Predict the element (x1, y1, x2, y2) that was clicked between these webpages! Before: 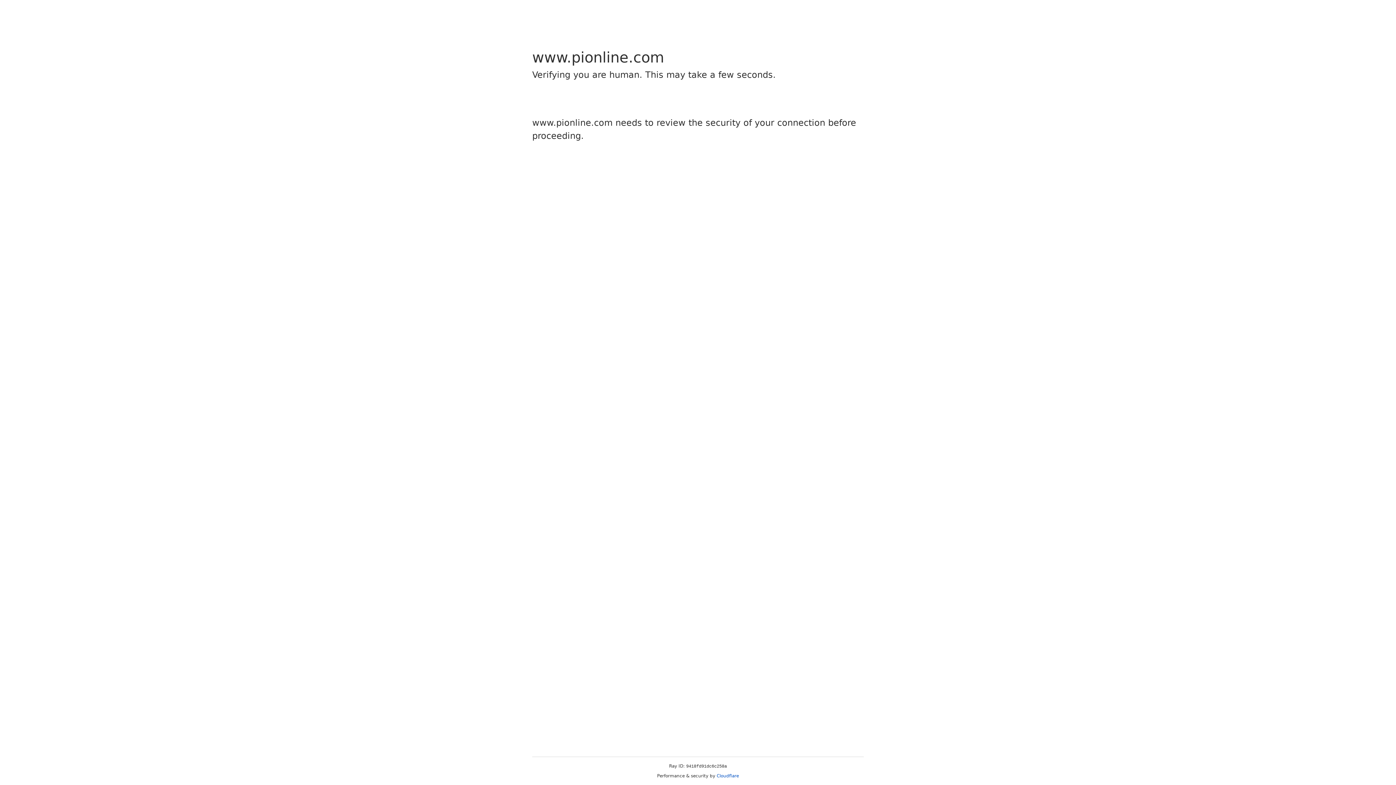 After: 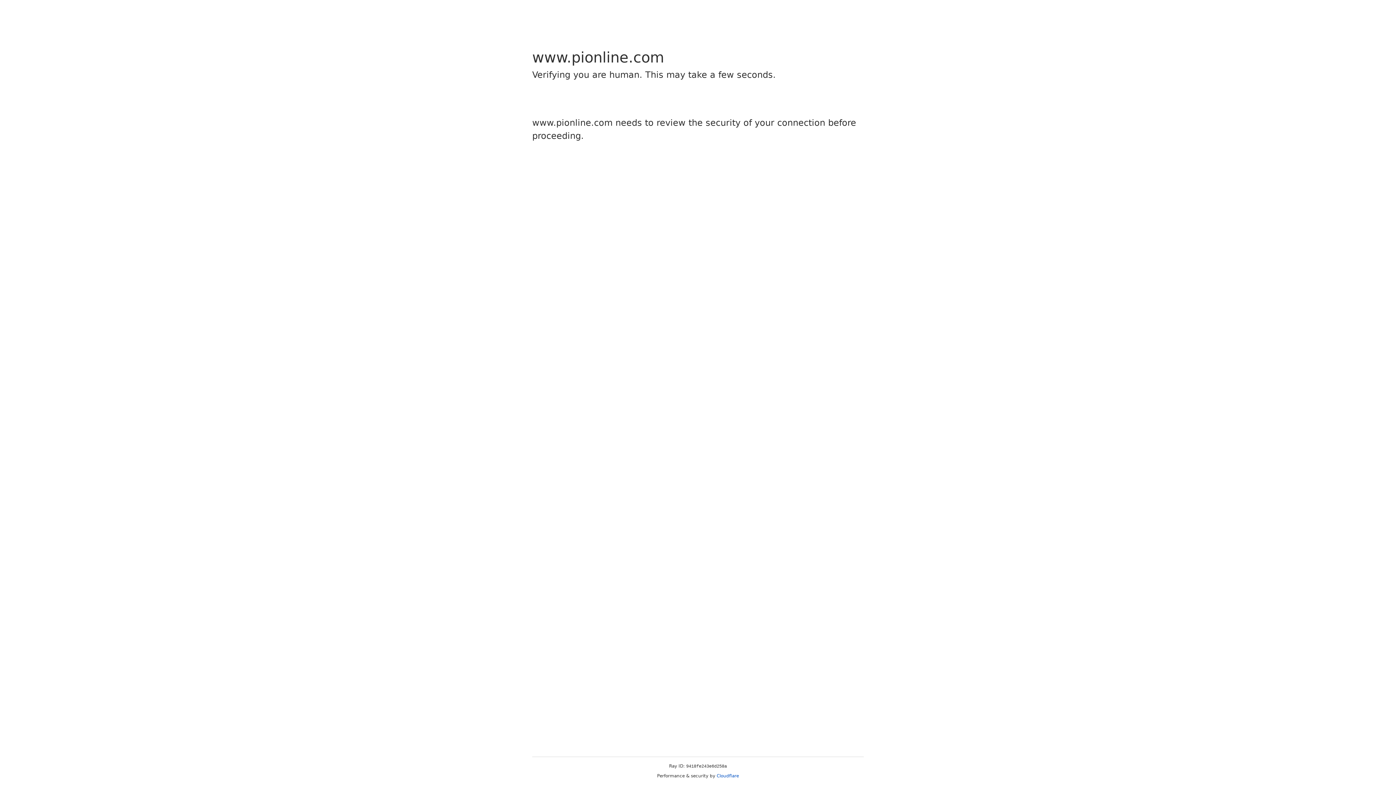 Action: label: Cloudflare bbox: (716, 773, 739, 778)